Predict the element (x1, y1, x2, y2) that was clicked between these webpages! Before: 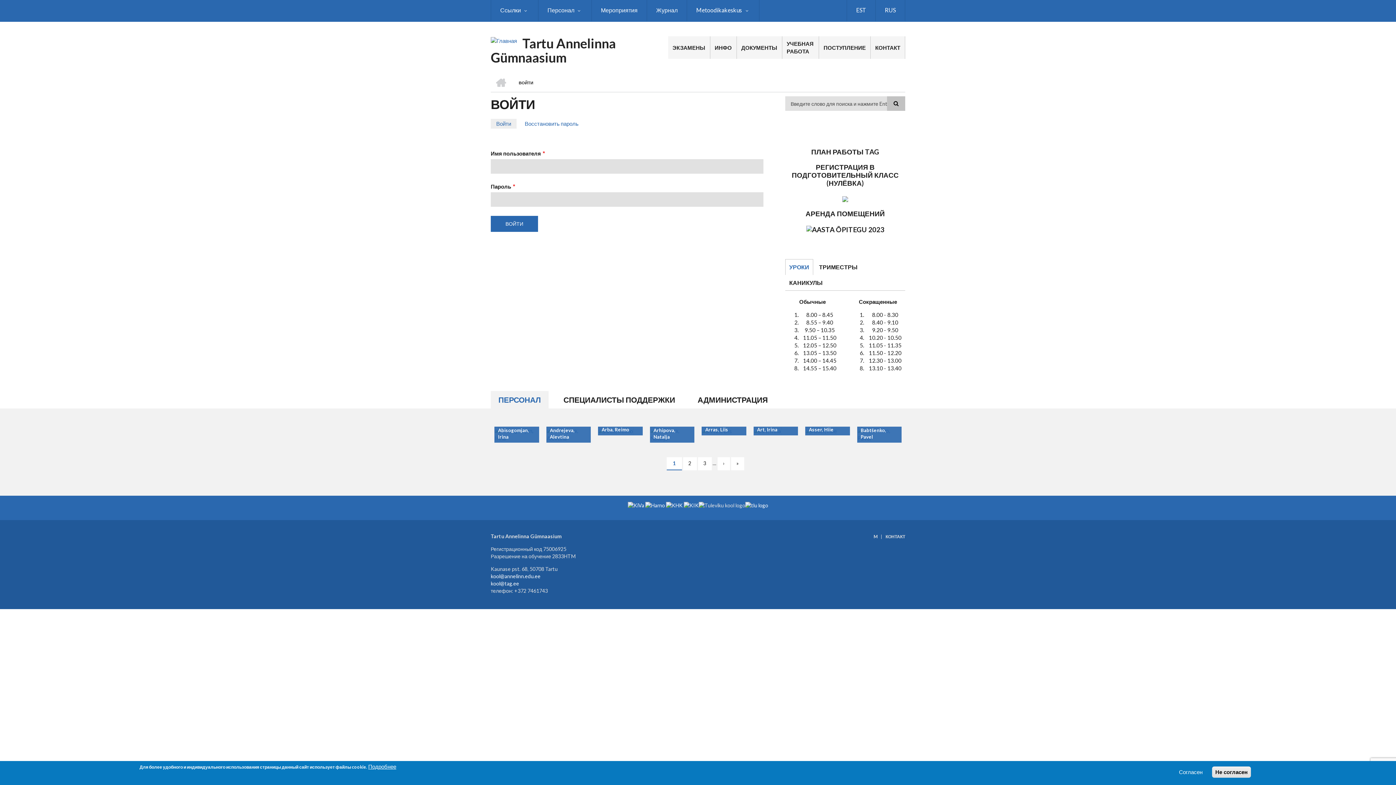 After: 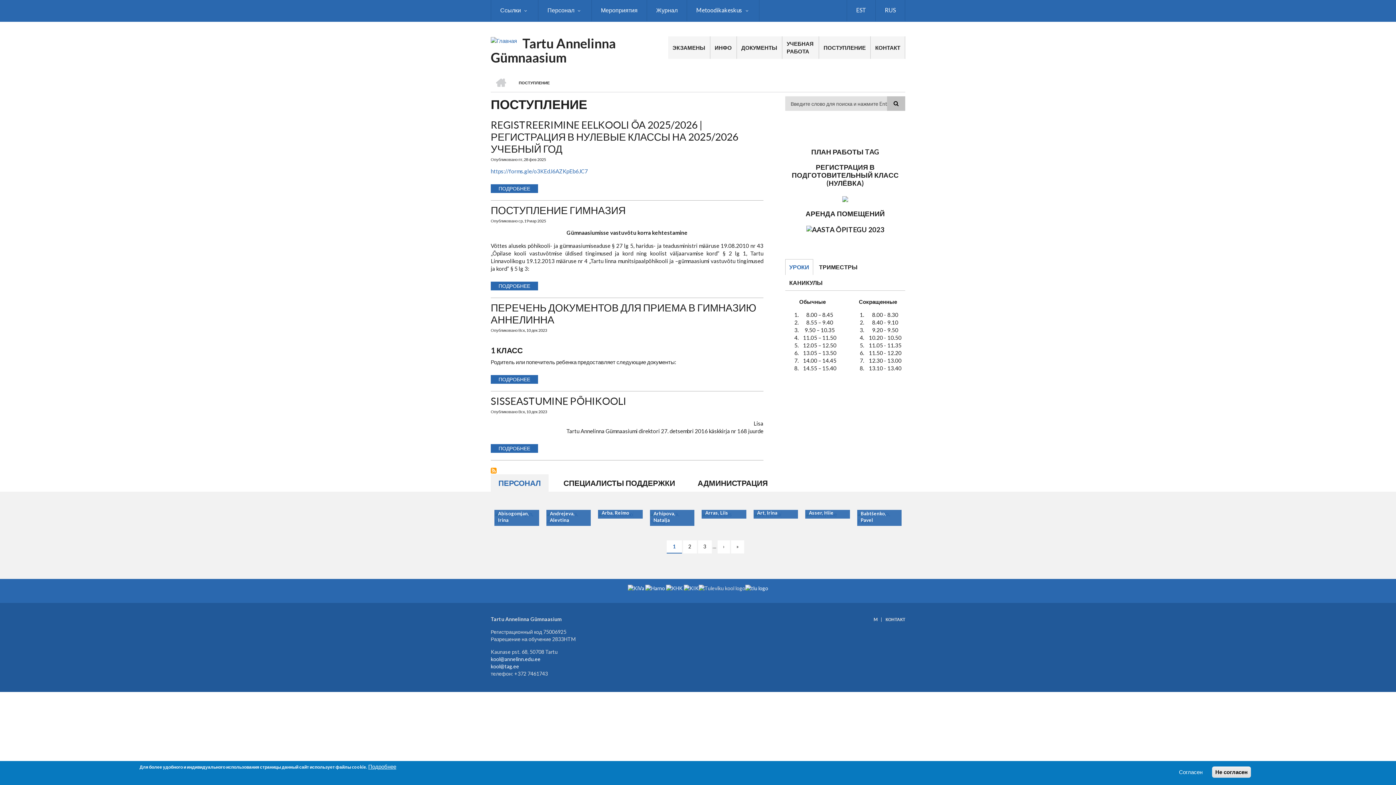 Action: label: ПОСТУПЛЕНИЕ bbox: (819, 36, 870, 58)